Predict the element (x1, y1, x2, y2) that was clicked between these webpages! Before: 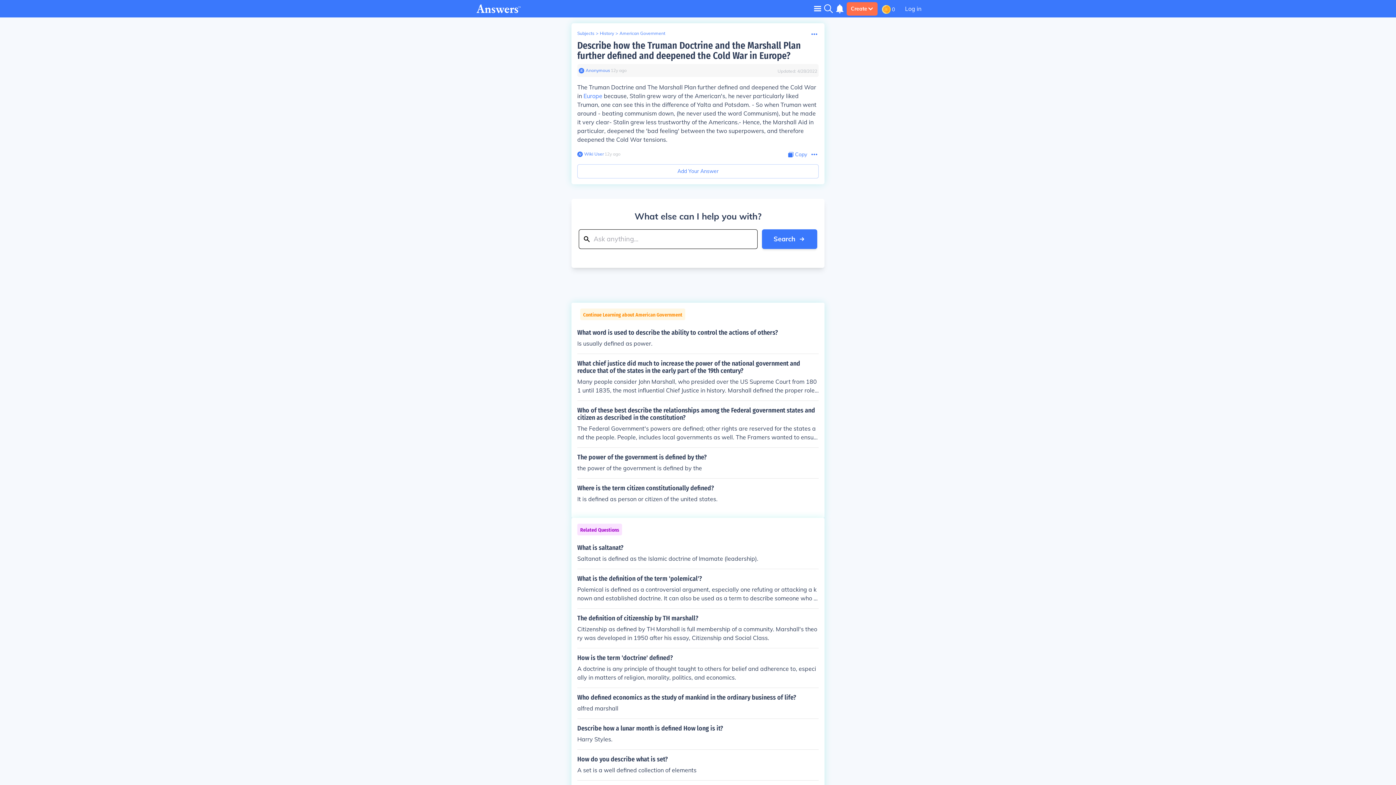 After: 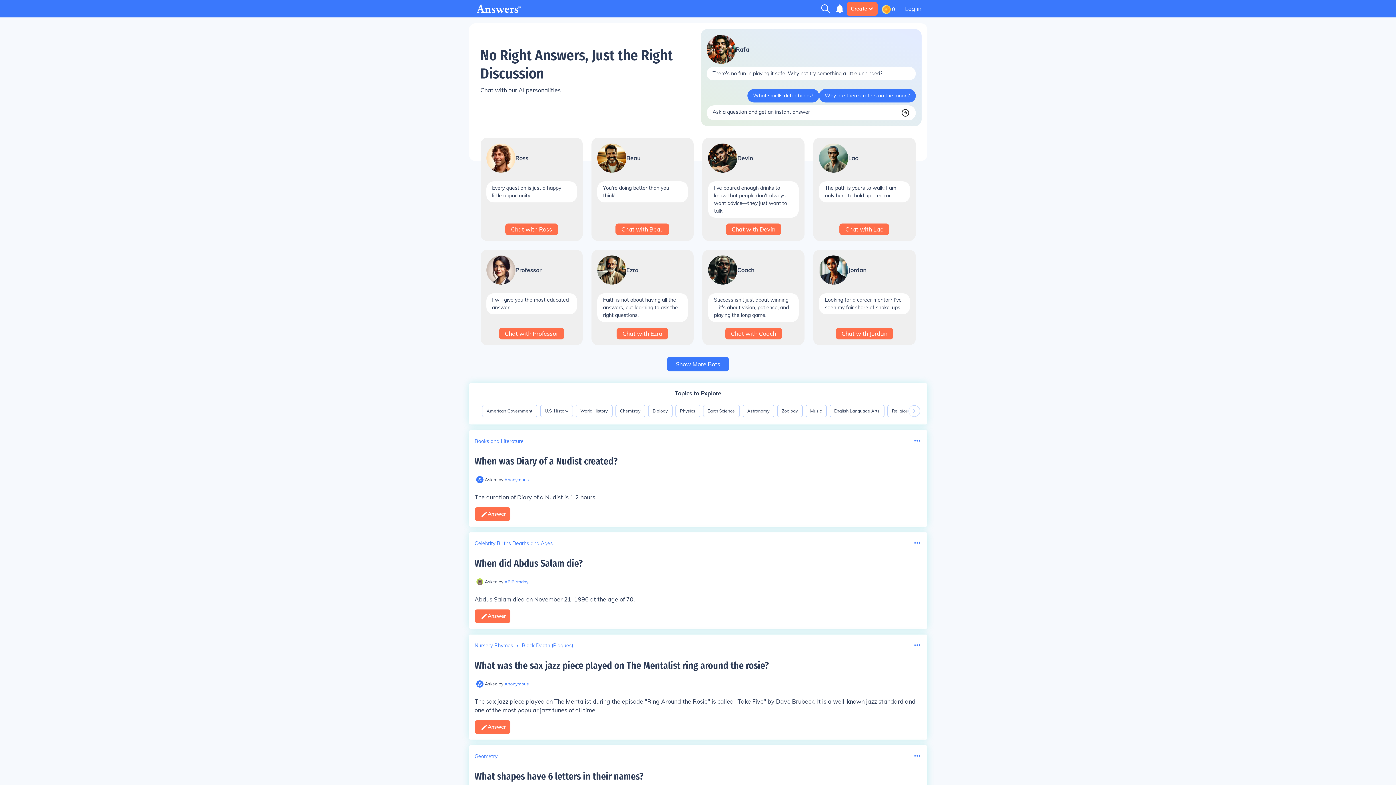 Action: bbox: (476, 4, 521, 13)